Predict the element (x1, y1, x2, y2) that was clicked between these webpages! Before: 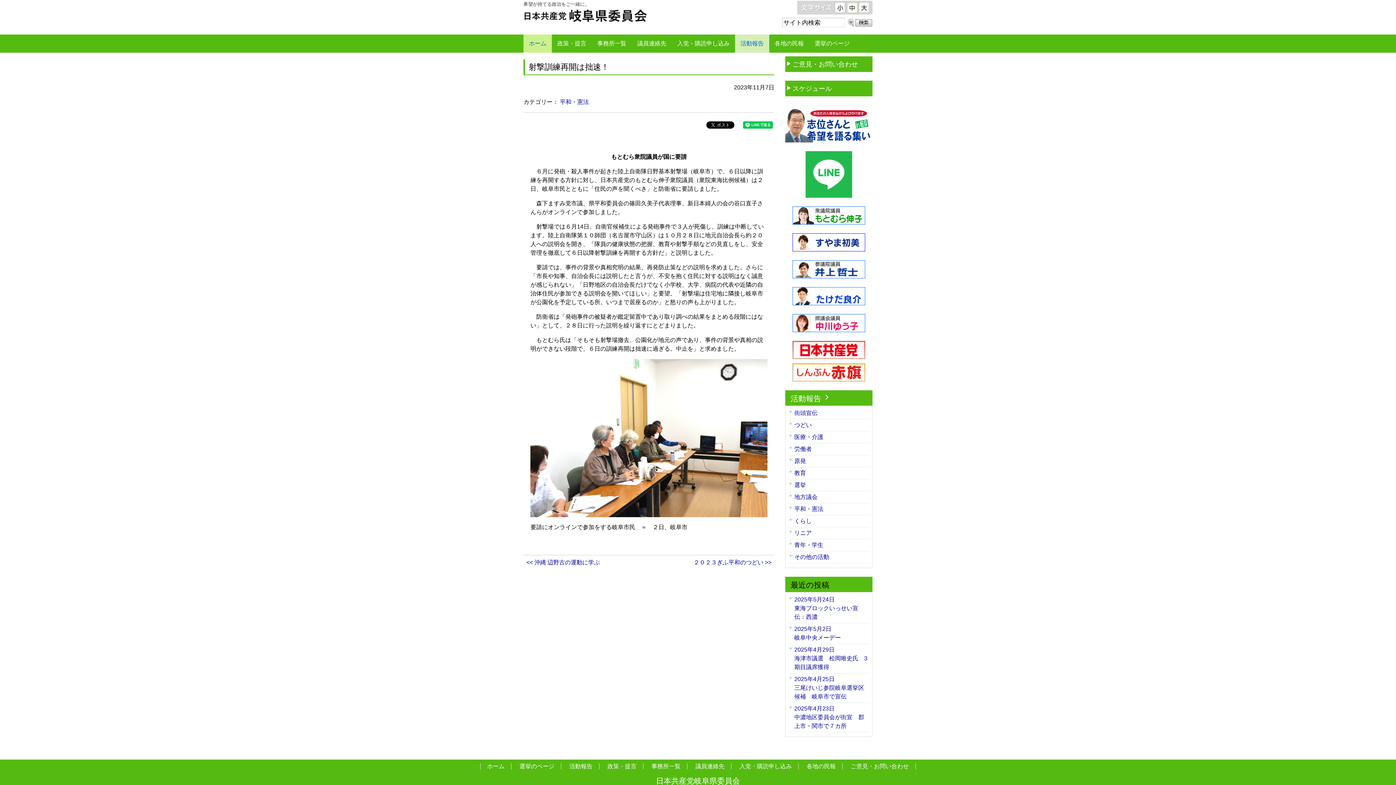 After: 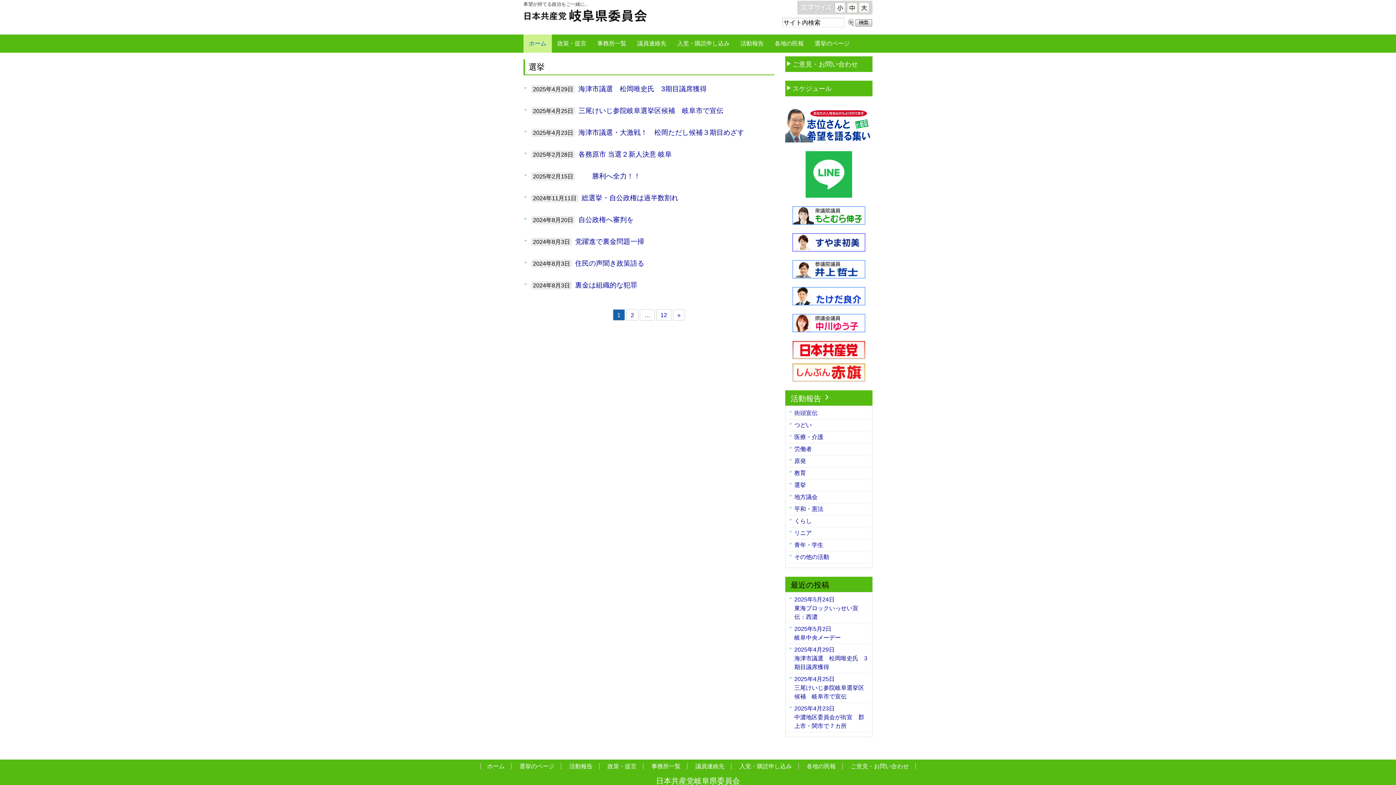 Action: label: 選挙 bbox: (794, 480, 869, 489)